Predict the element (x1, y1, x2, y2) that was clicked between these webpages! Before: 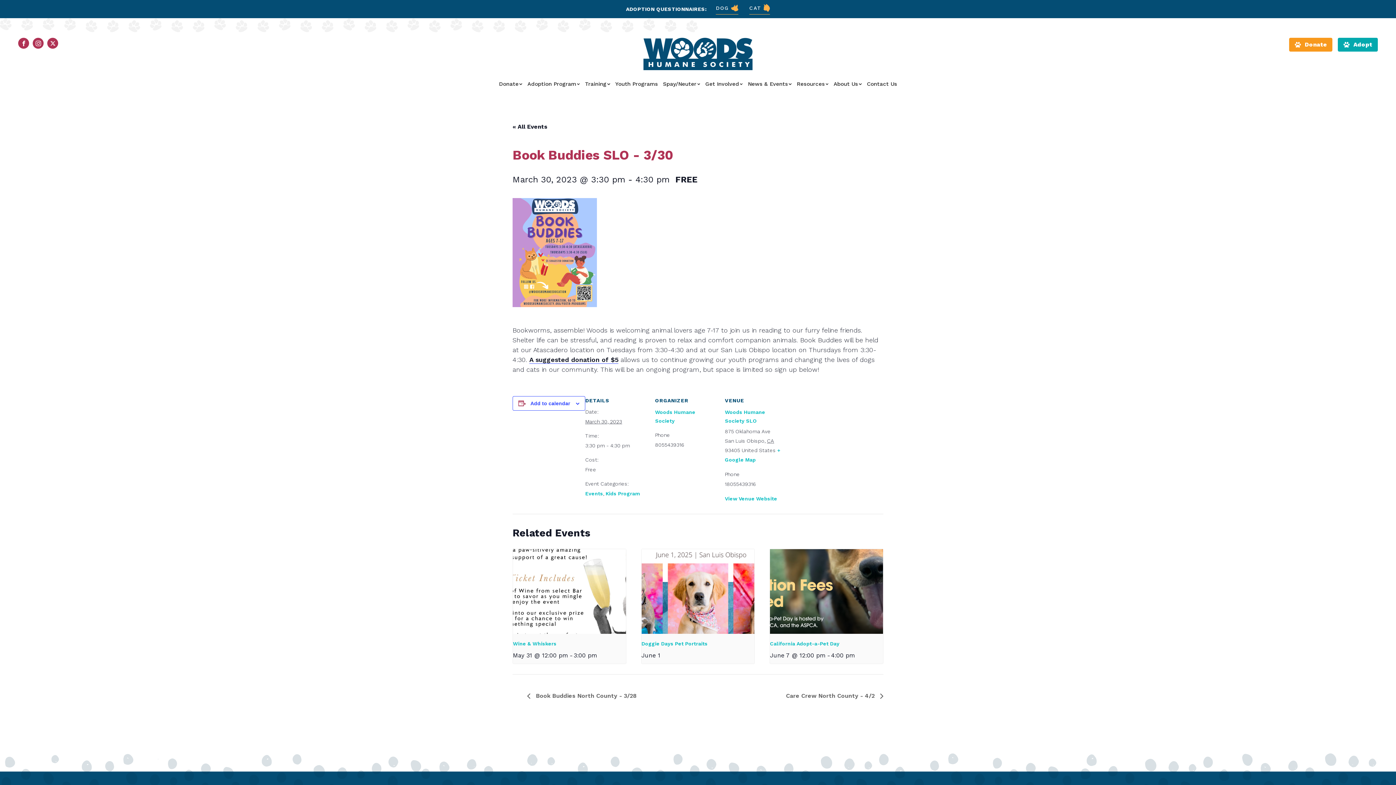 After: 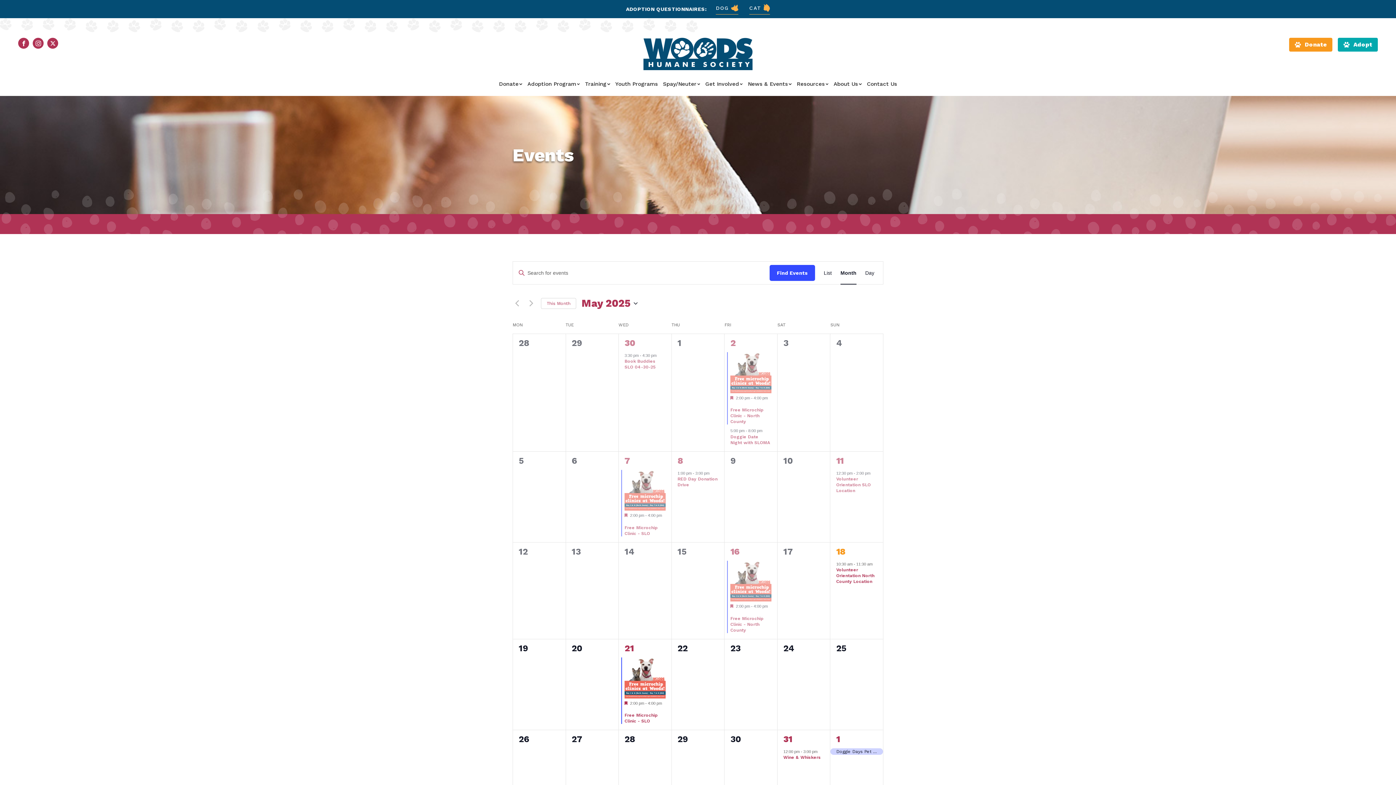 Action: bbox: (512, 123, 547, 130) label: « All Events